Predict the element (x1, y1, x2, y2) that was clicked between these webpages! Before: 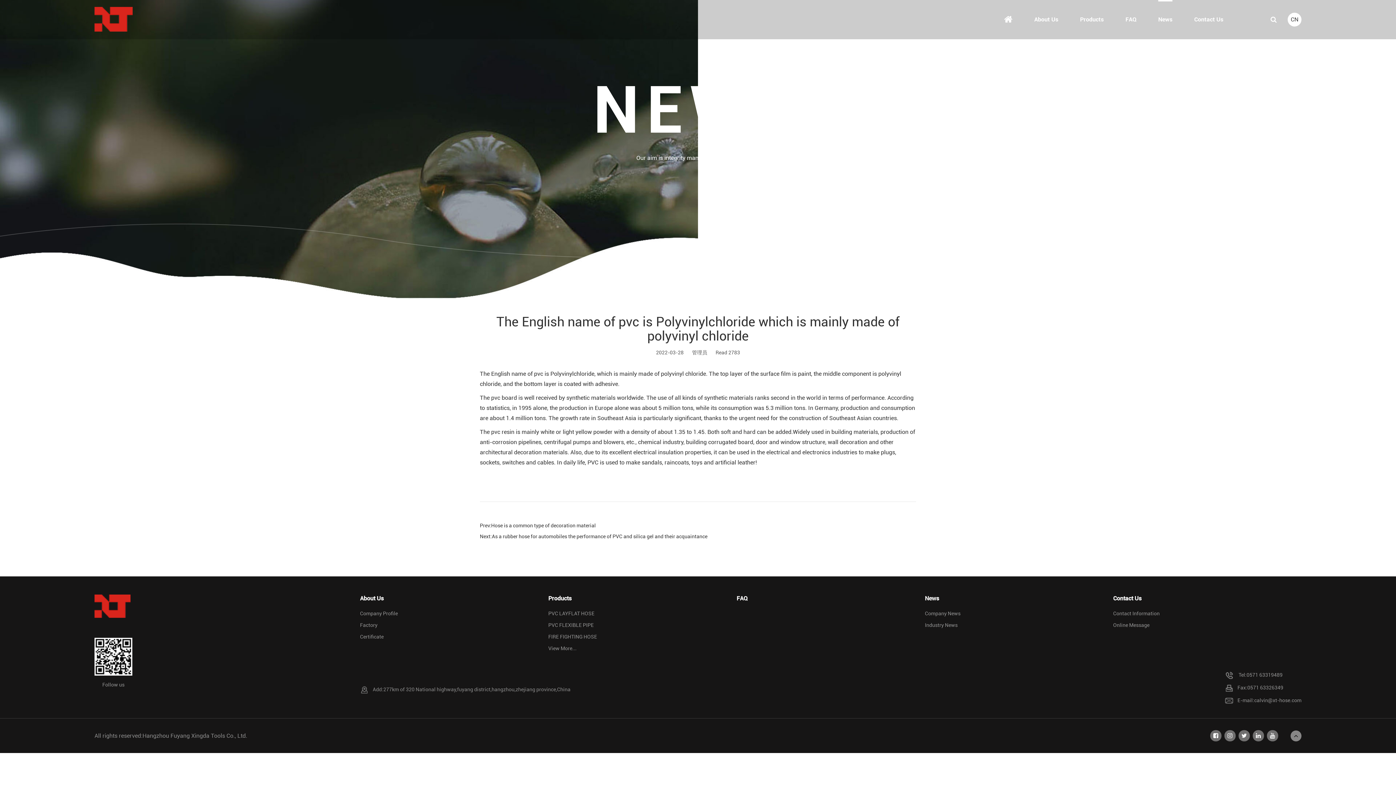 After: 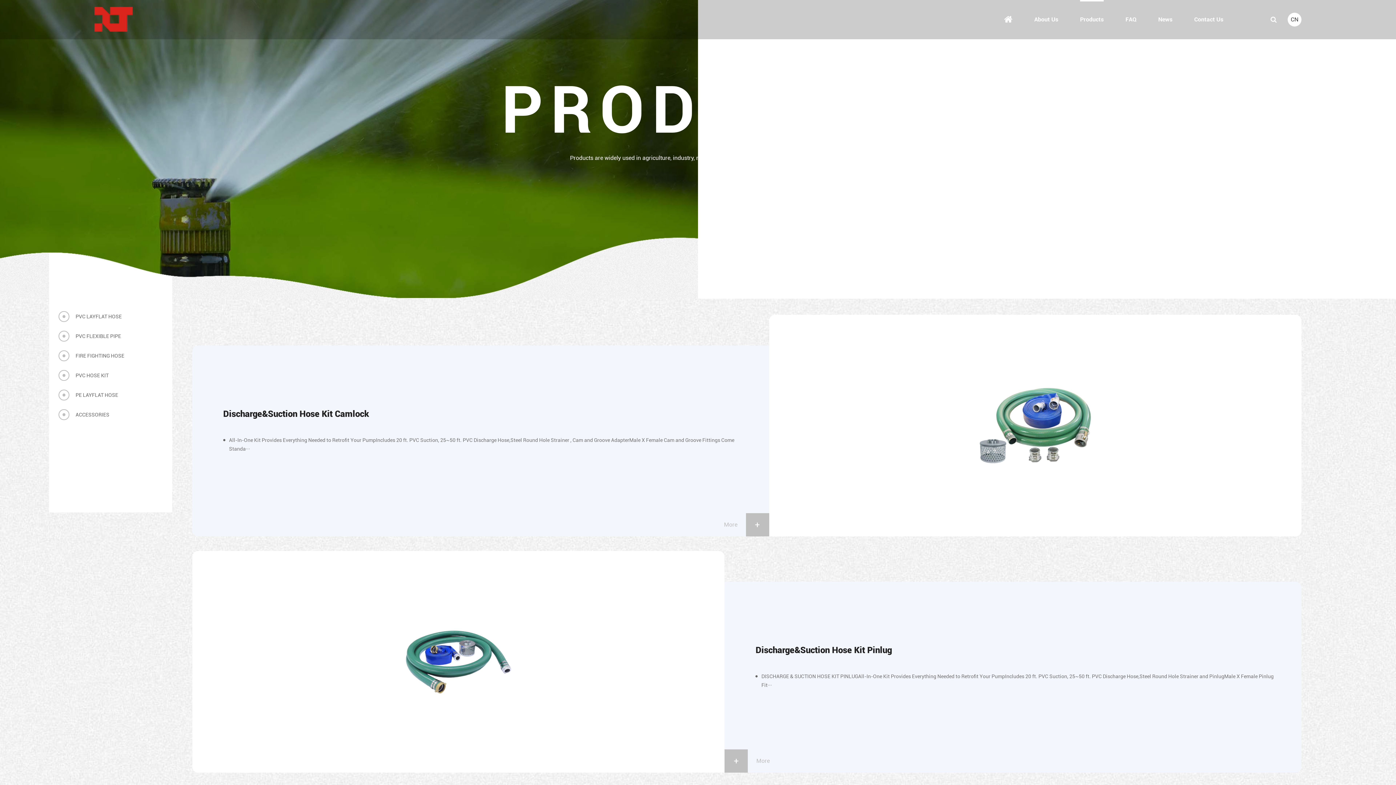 Action: bbox: (548, 645, 576, 651) label: View More...